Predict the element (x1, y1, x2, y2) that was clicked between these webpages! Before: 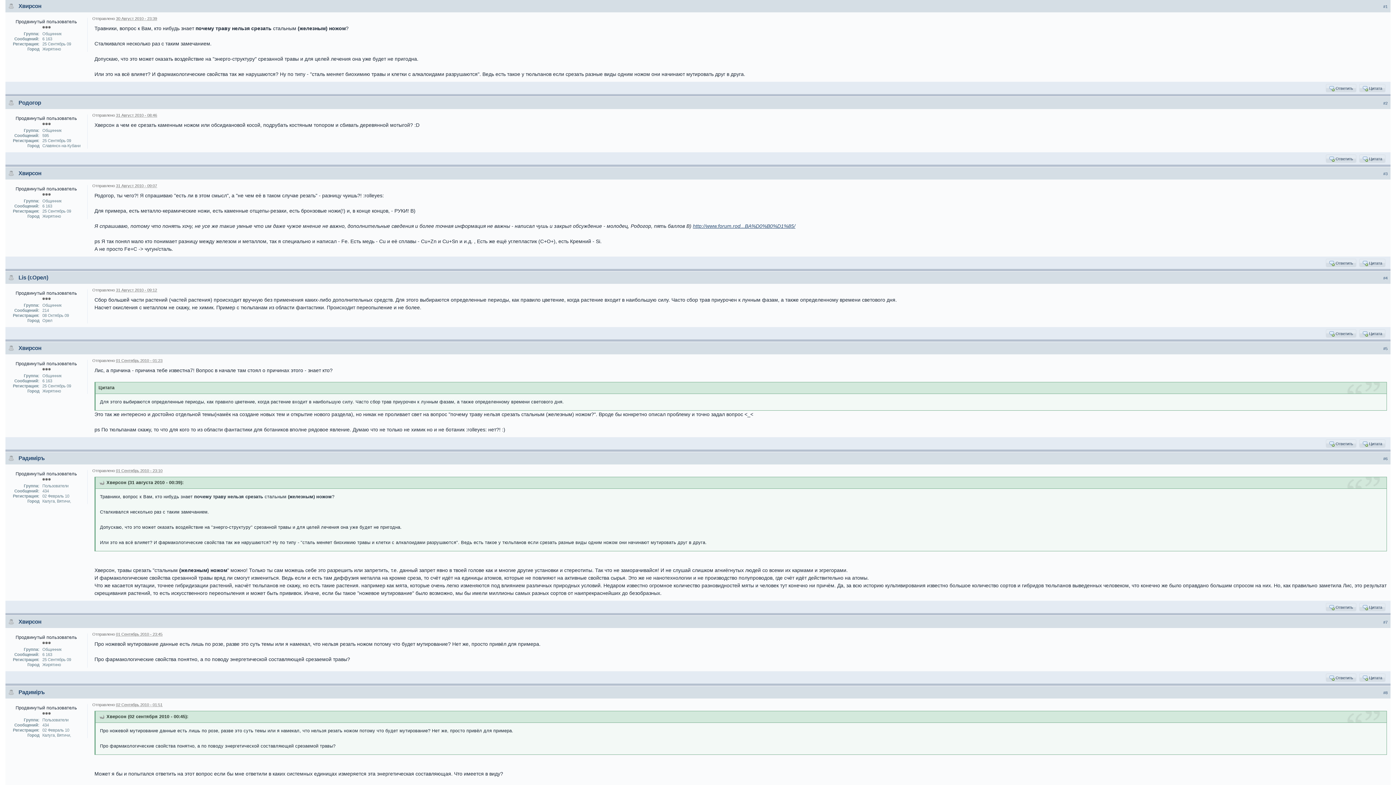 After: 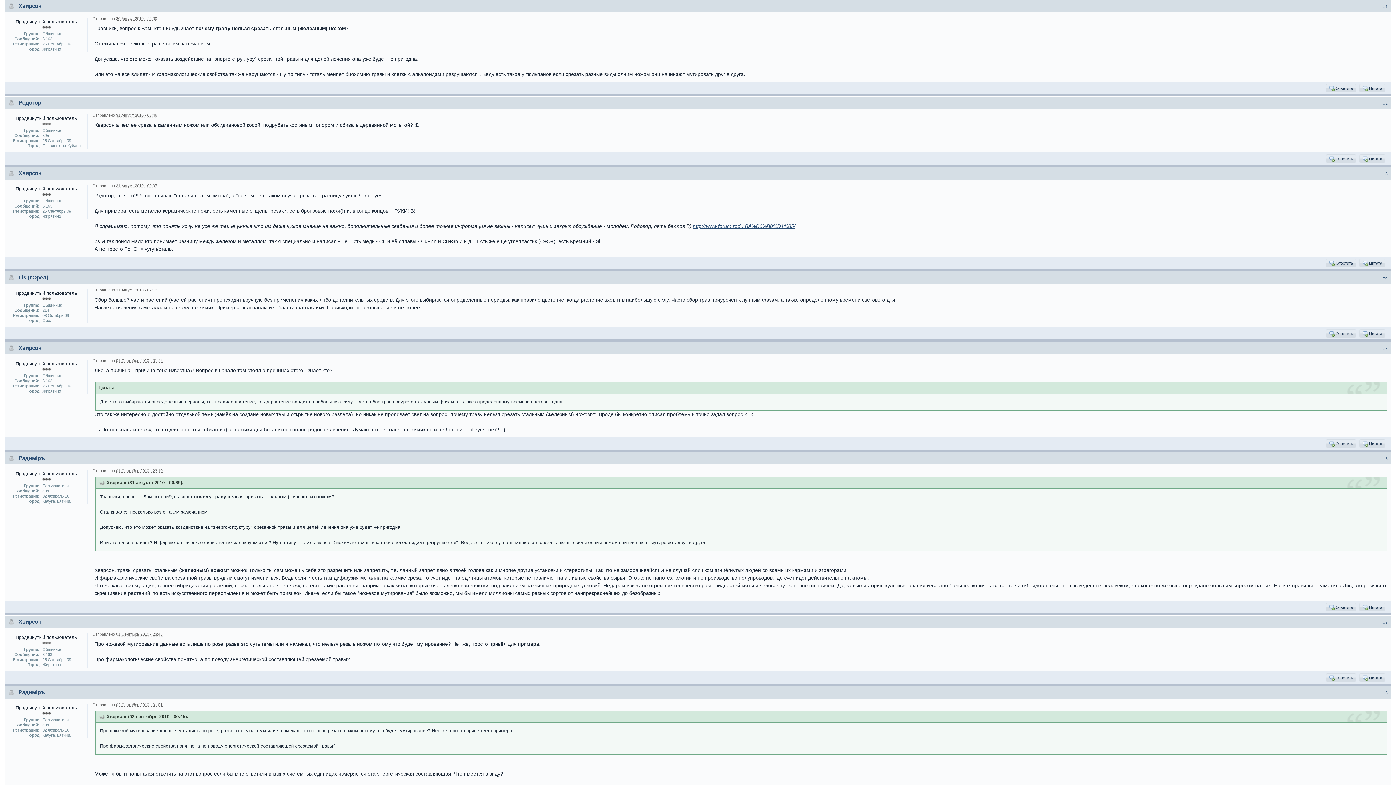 Action: bbox: (98, 480, 104, 485)